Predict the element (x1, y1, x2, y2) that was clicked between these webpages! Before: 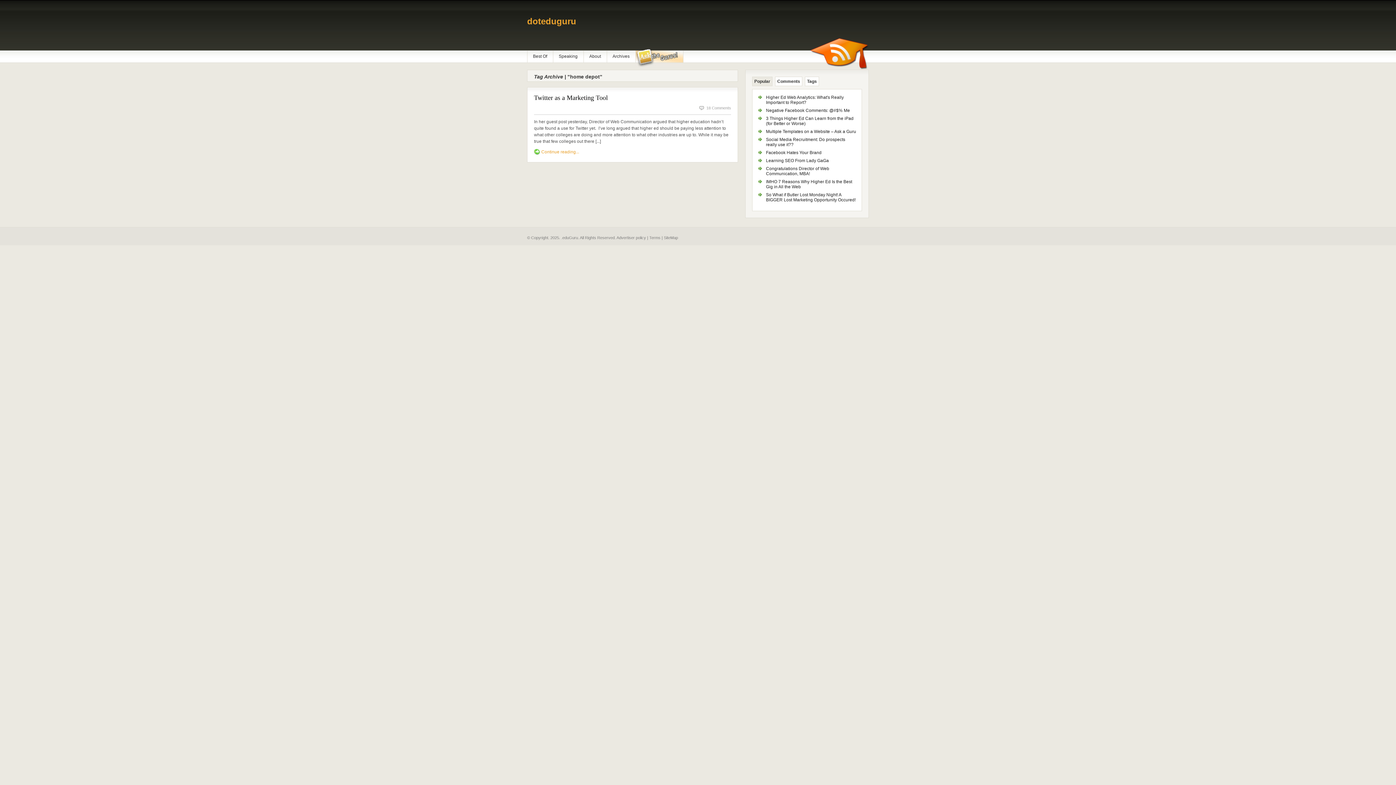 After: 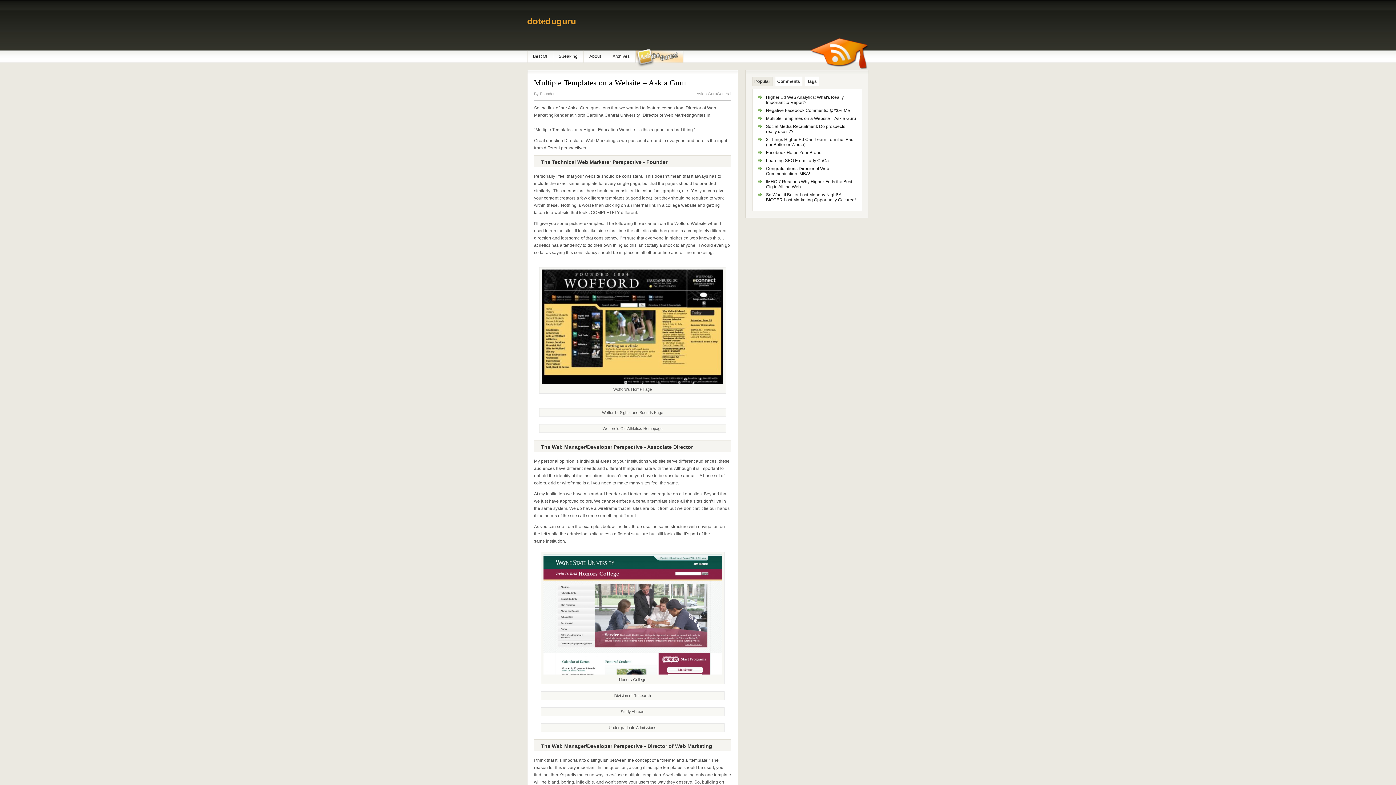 Action: bbox: (766, 129, 856, 134) label: Multiple Templates on a Website – Ask a Guru